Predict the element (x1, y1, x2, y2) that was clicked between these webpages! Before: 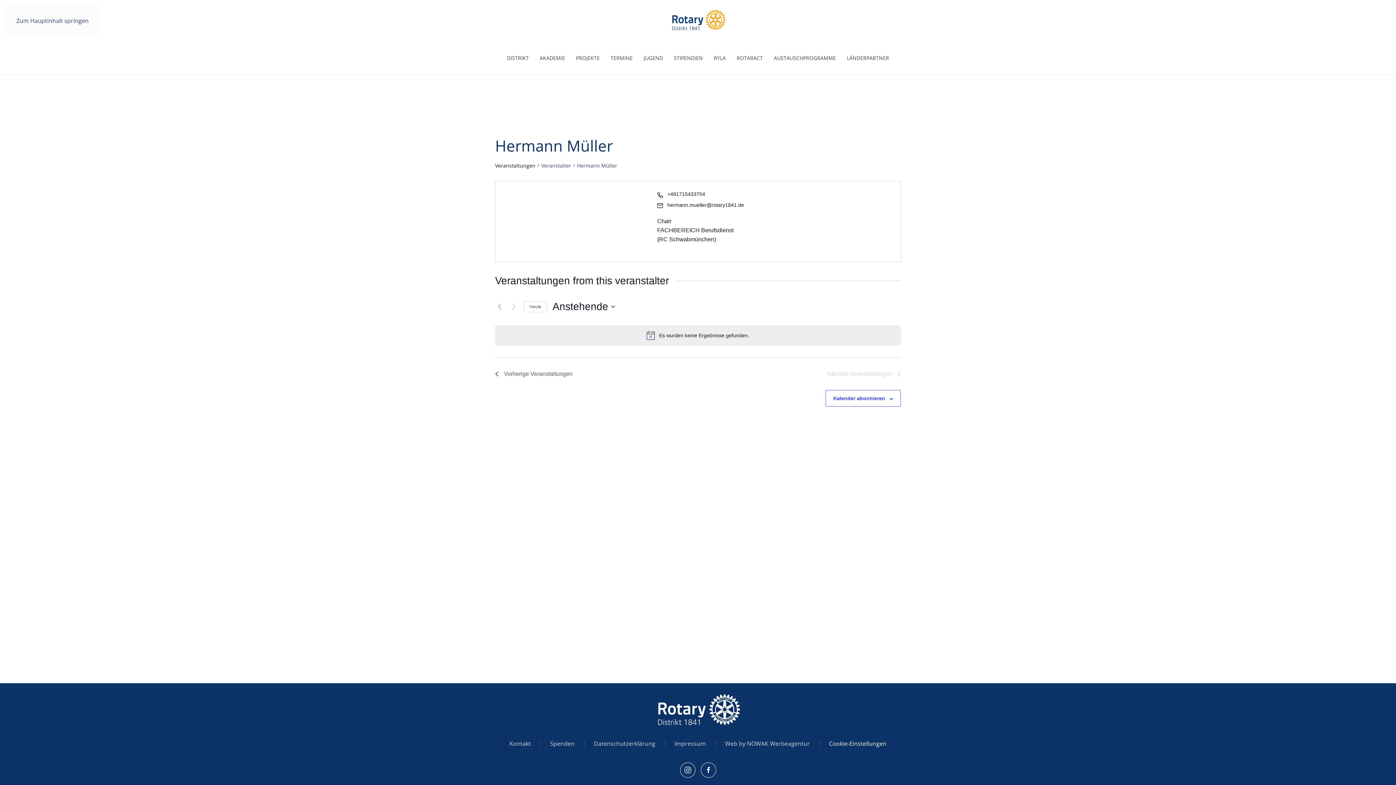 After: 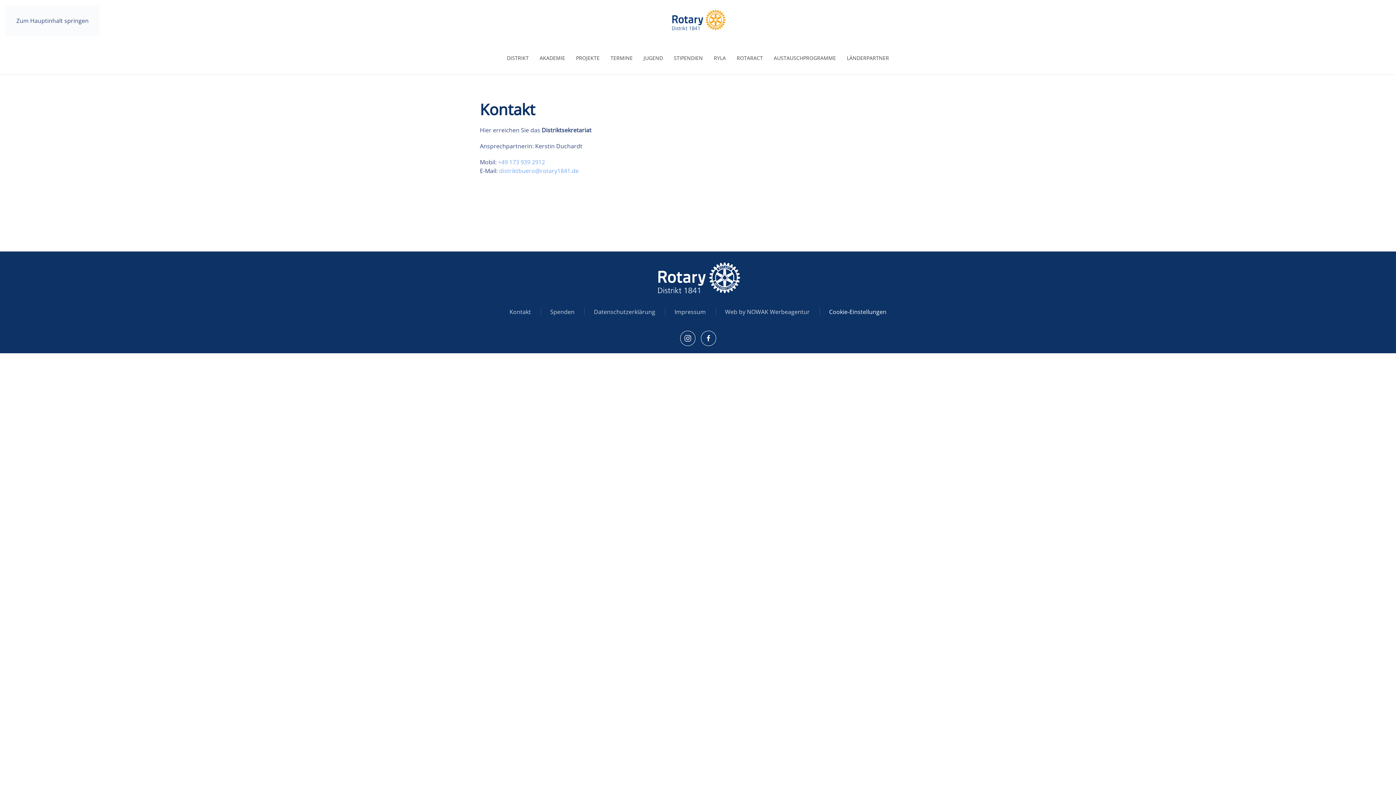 Action: label: Kontakt bbox: (509, 739, 531, 748)